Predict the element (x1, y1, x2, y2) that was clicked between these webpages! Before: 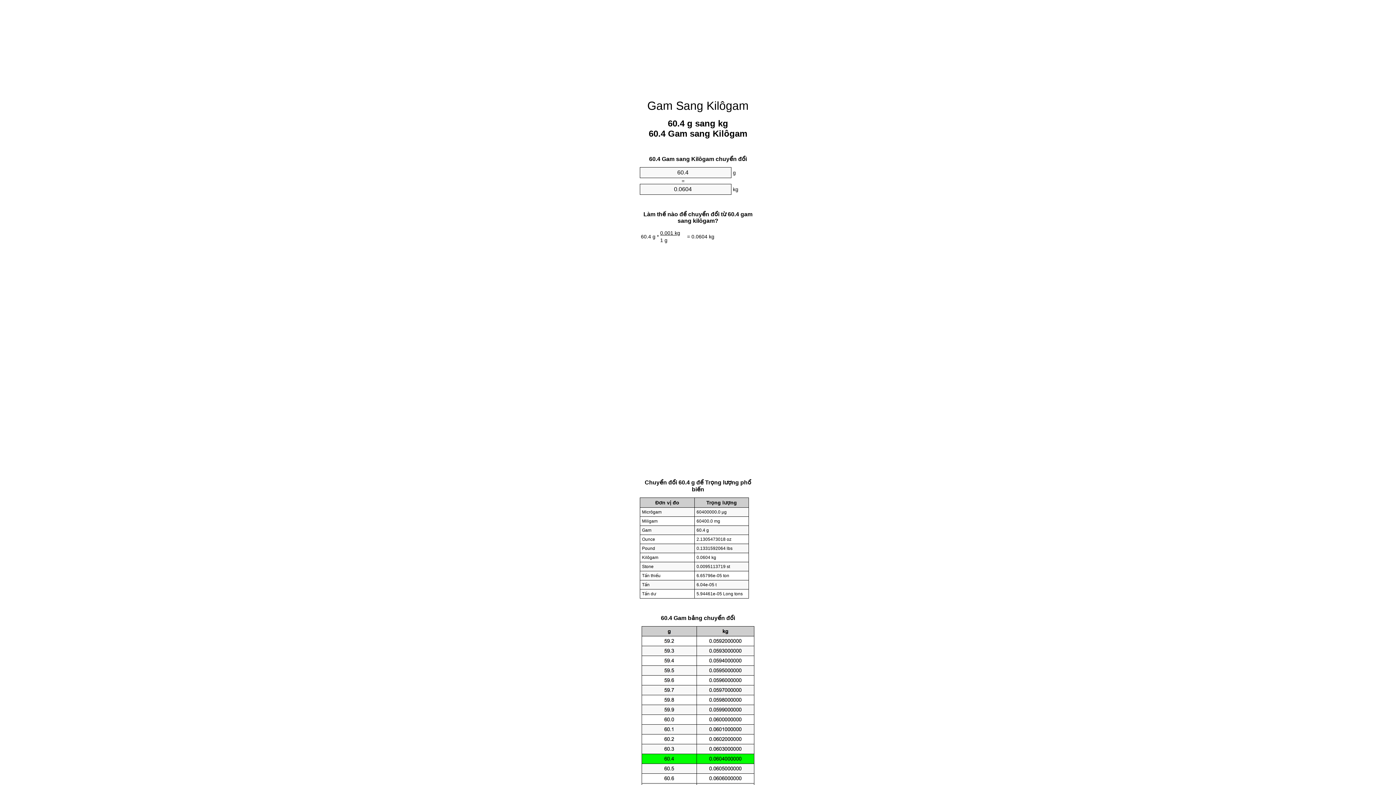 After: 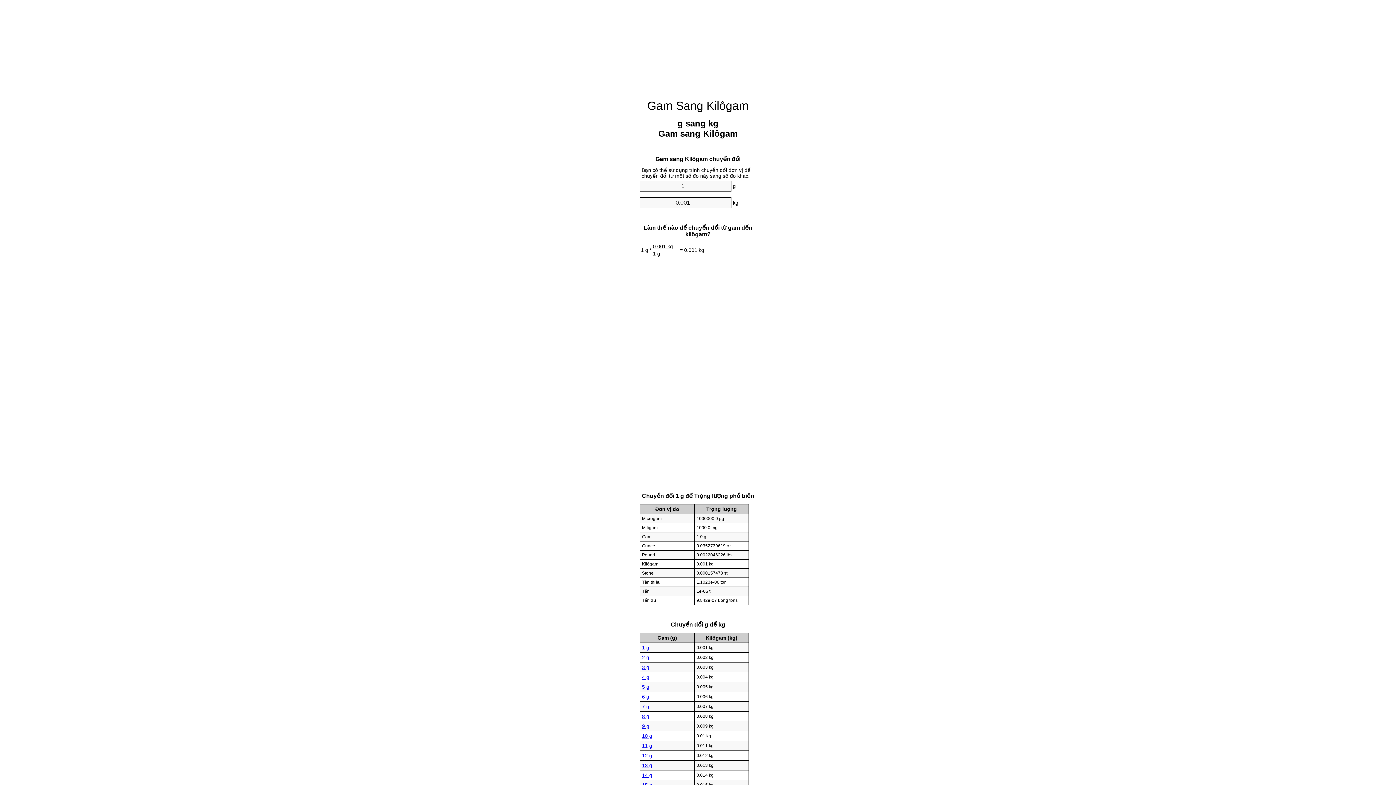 Action: bbox: (647, 99, 748, 112) label: Gam Sang Kilôgam